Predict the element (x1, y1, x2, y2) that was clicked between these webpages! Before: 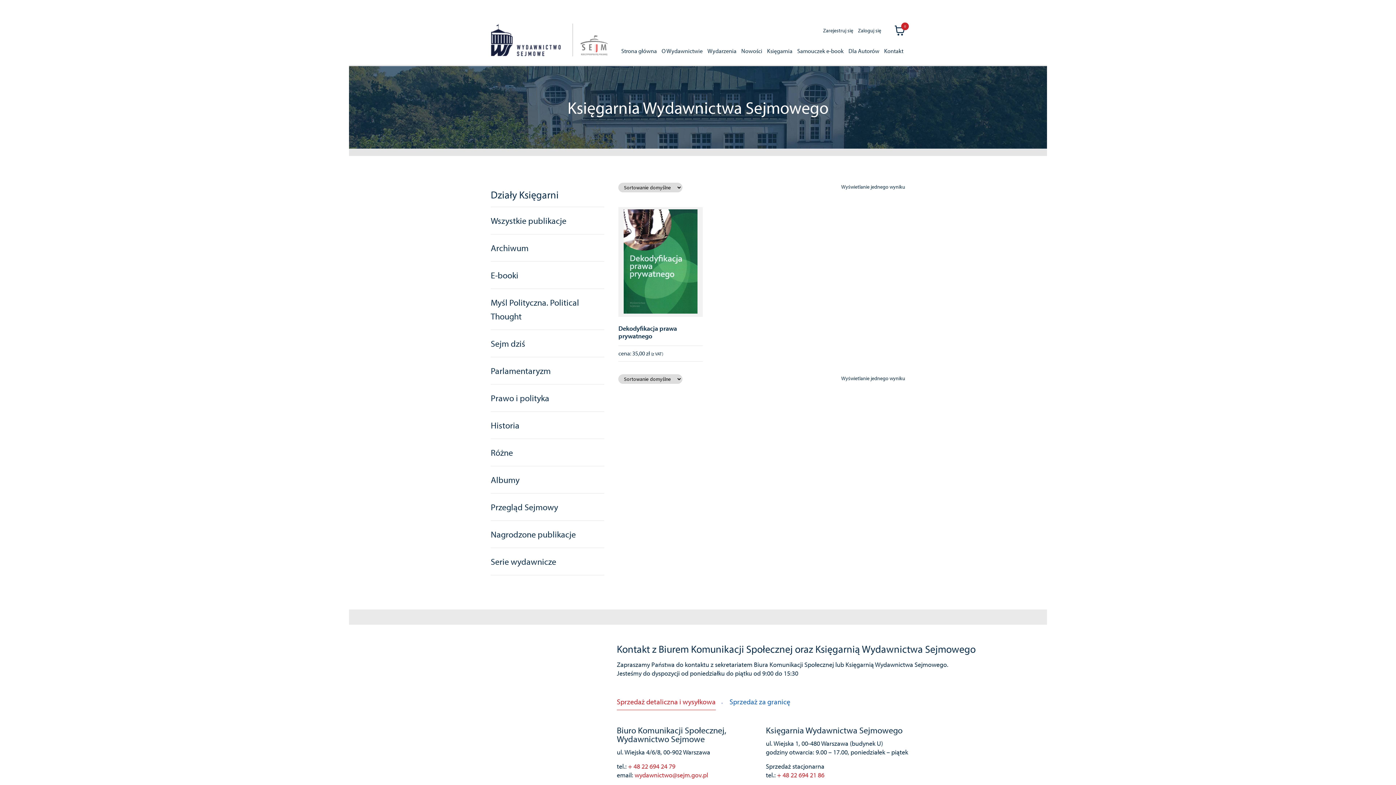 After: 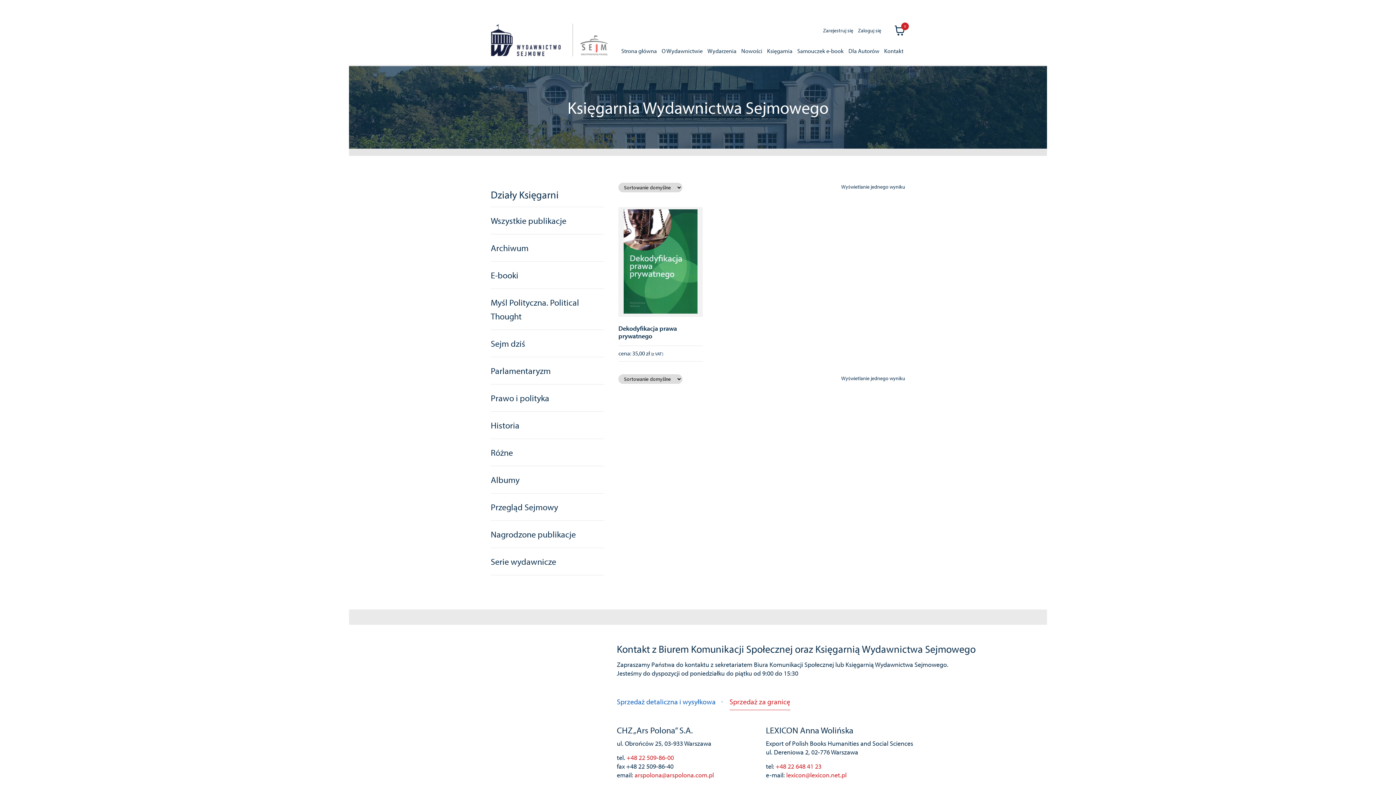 Action: label: Sprzedaż za granicę bbox: (729, 696, 790, 707)